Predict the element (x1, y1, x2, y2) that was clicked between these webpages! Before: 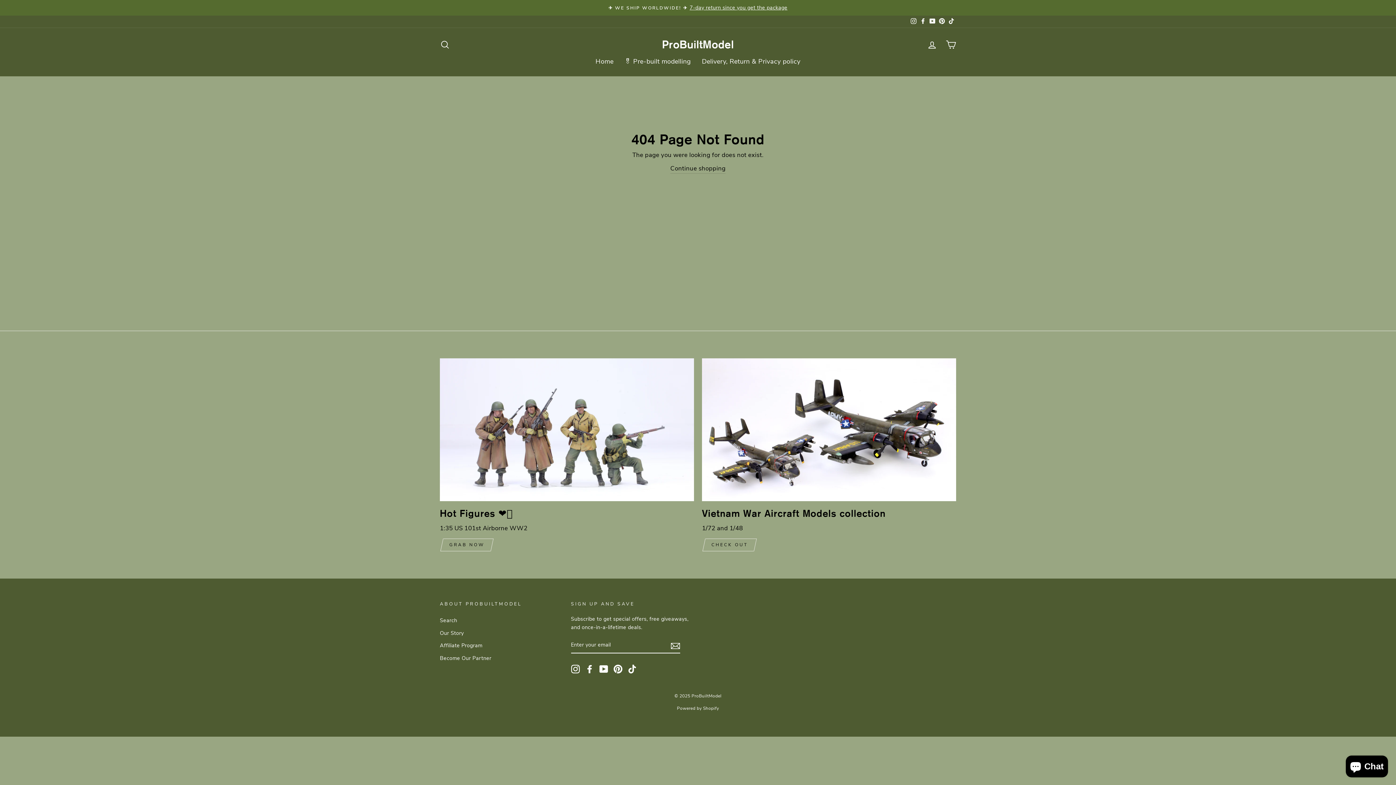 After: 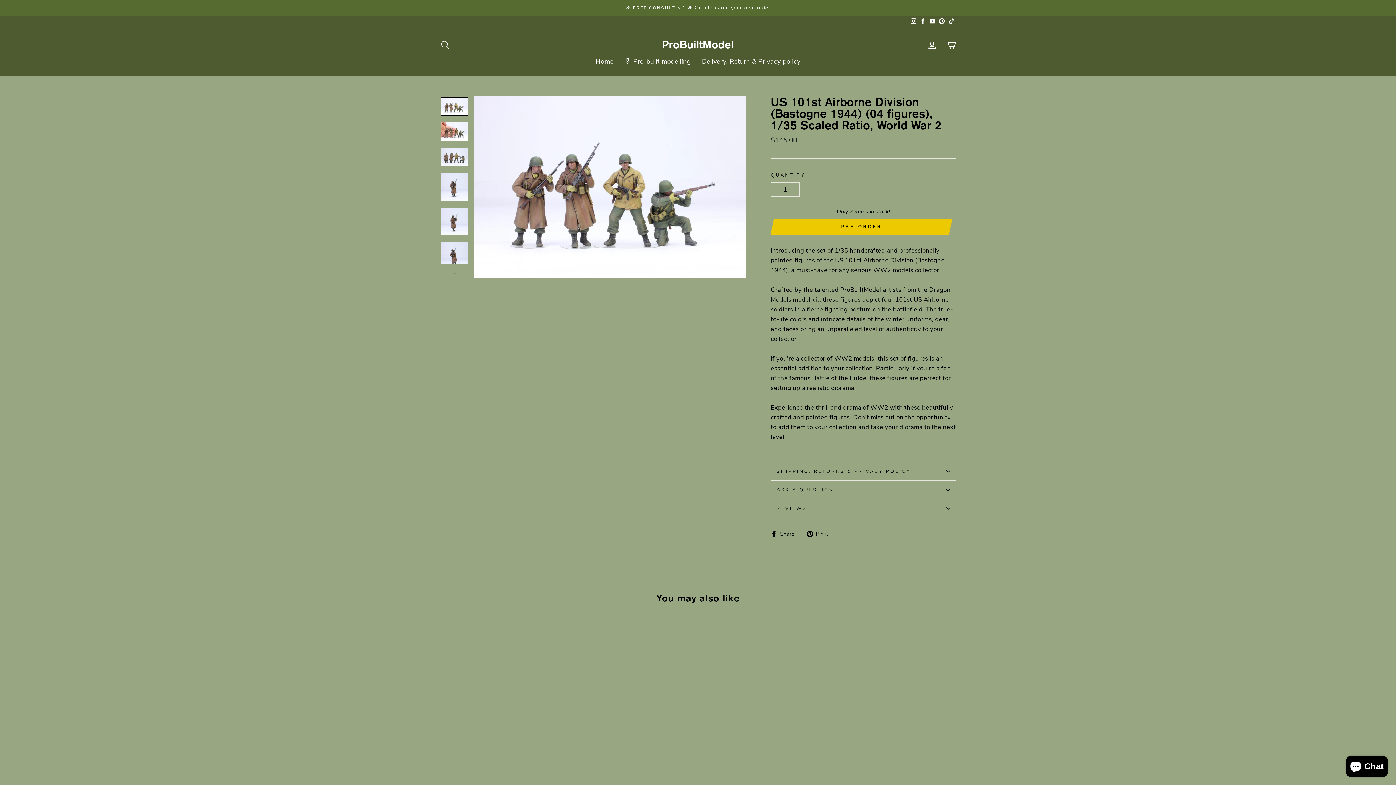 Action: bbox: (443, 538, 490, 551) label: GRAB NOW